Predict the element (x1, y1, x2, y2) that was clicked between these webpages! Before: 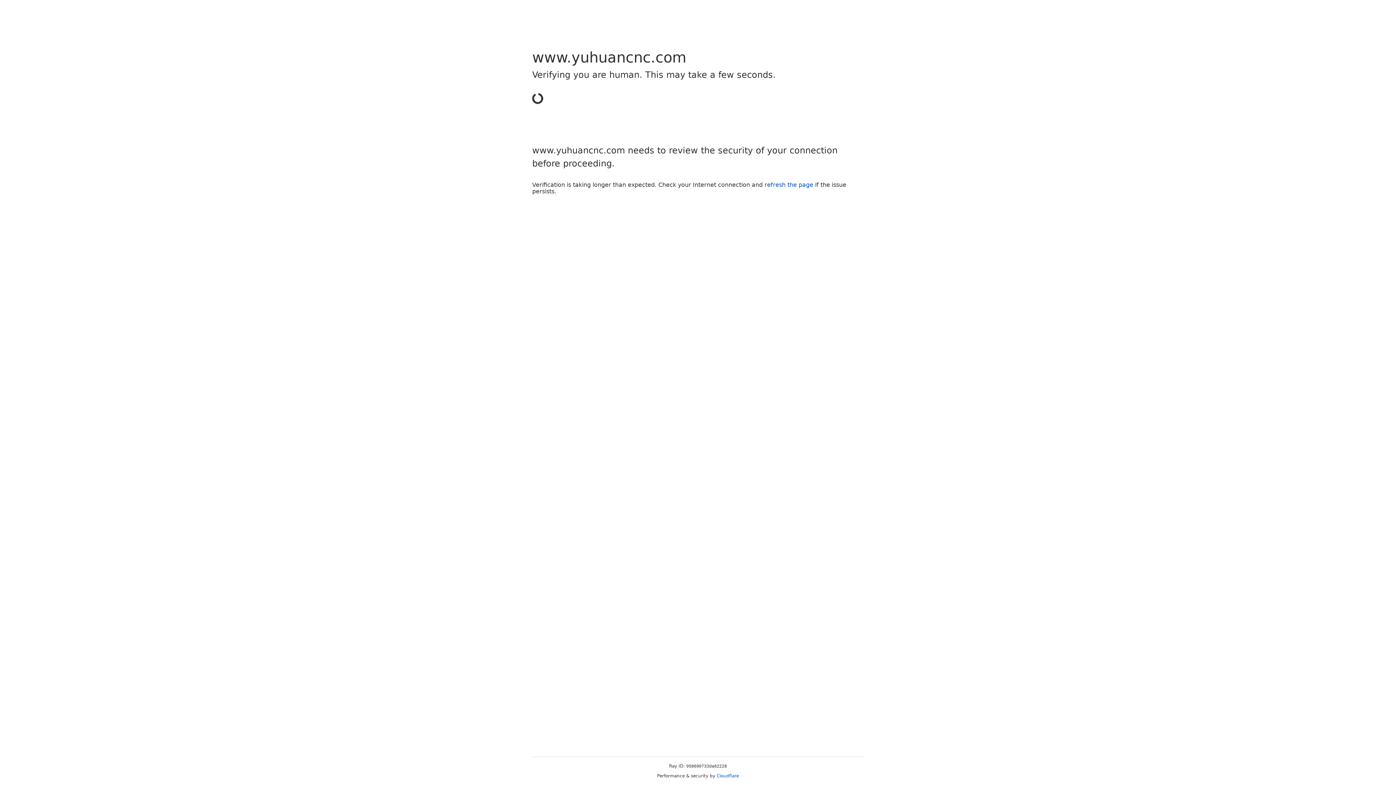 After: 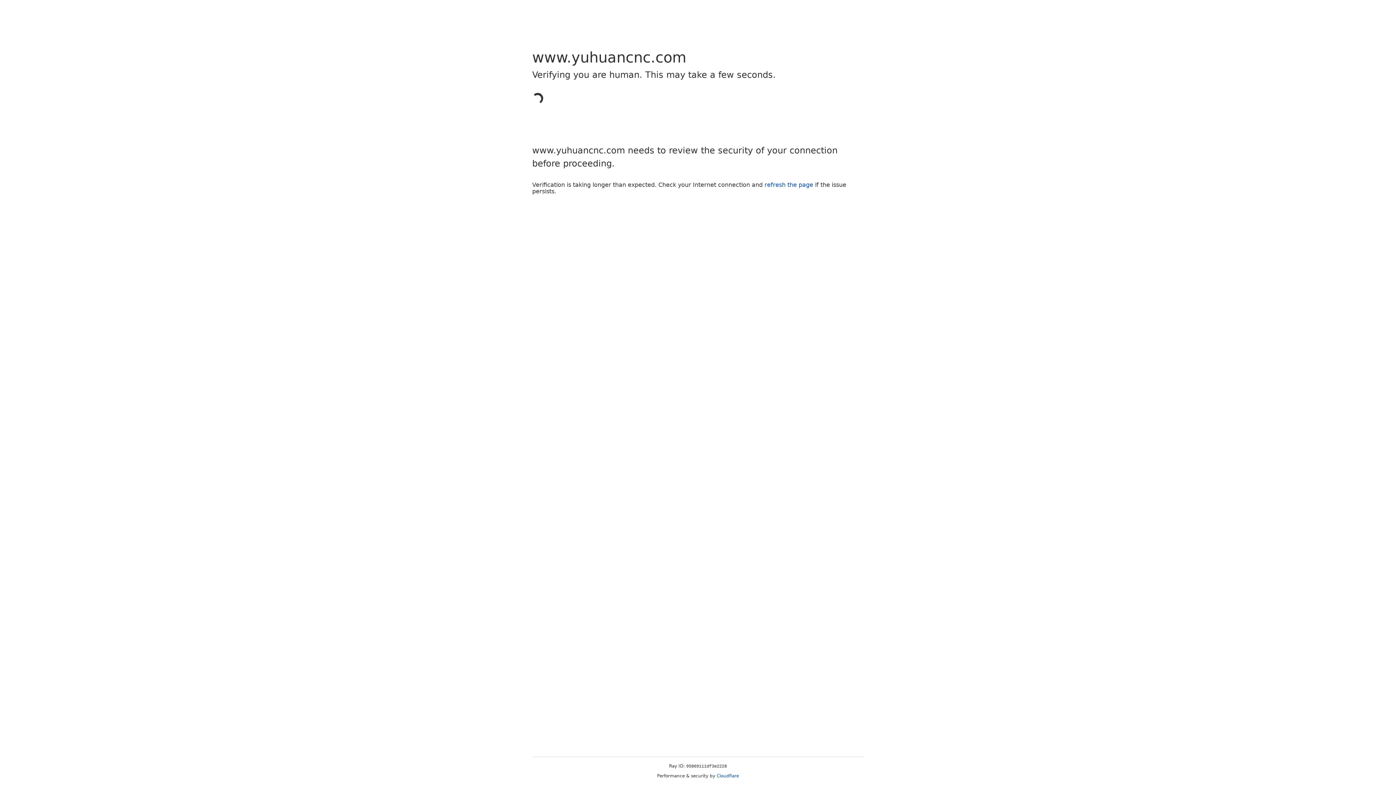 Action: label: Cloudflare bbox: (716, 773, 739, 778)